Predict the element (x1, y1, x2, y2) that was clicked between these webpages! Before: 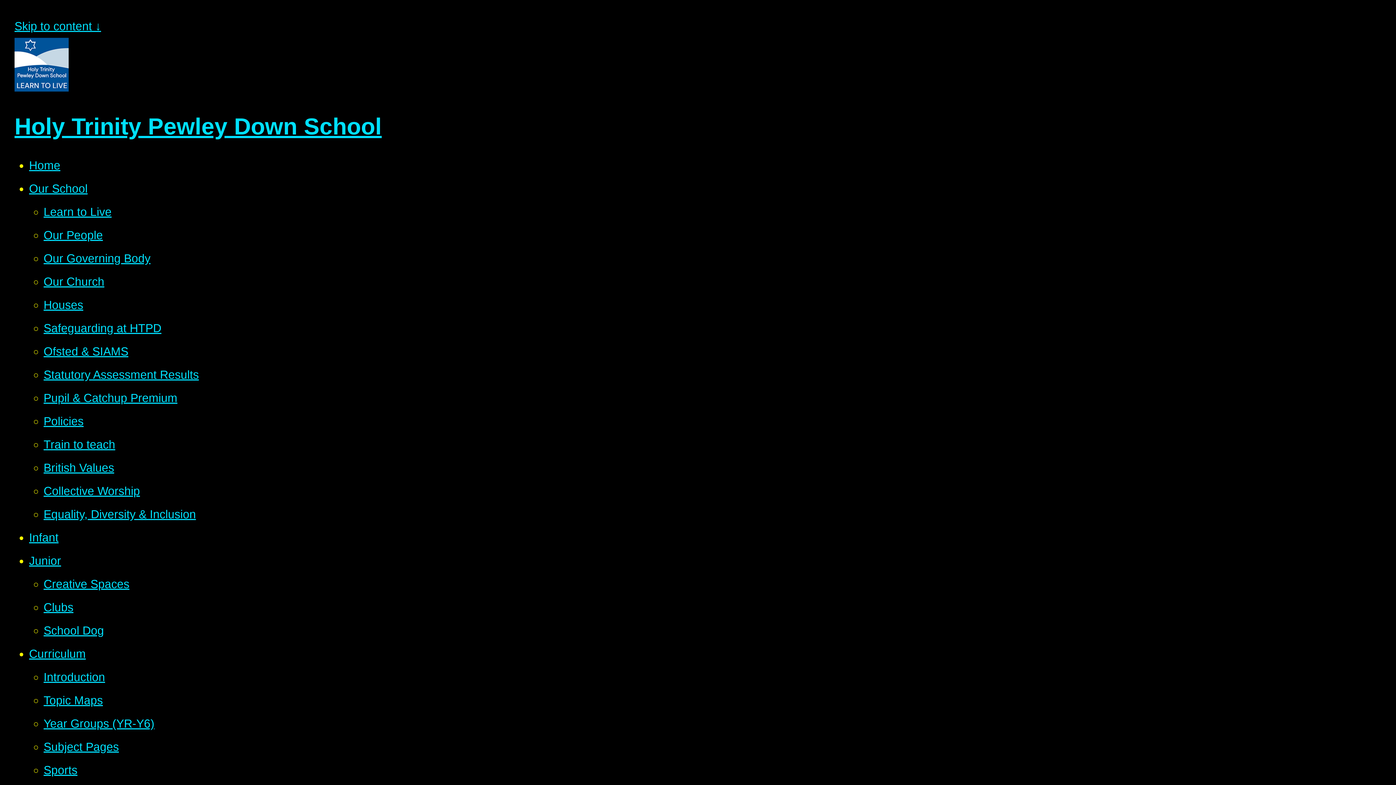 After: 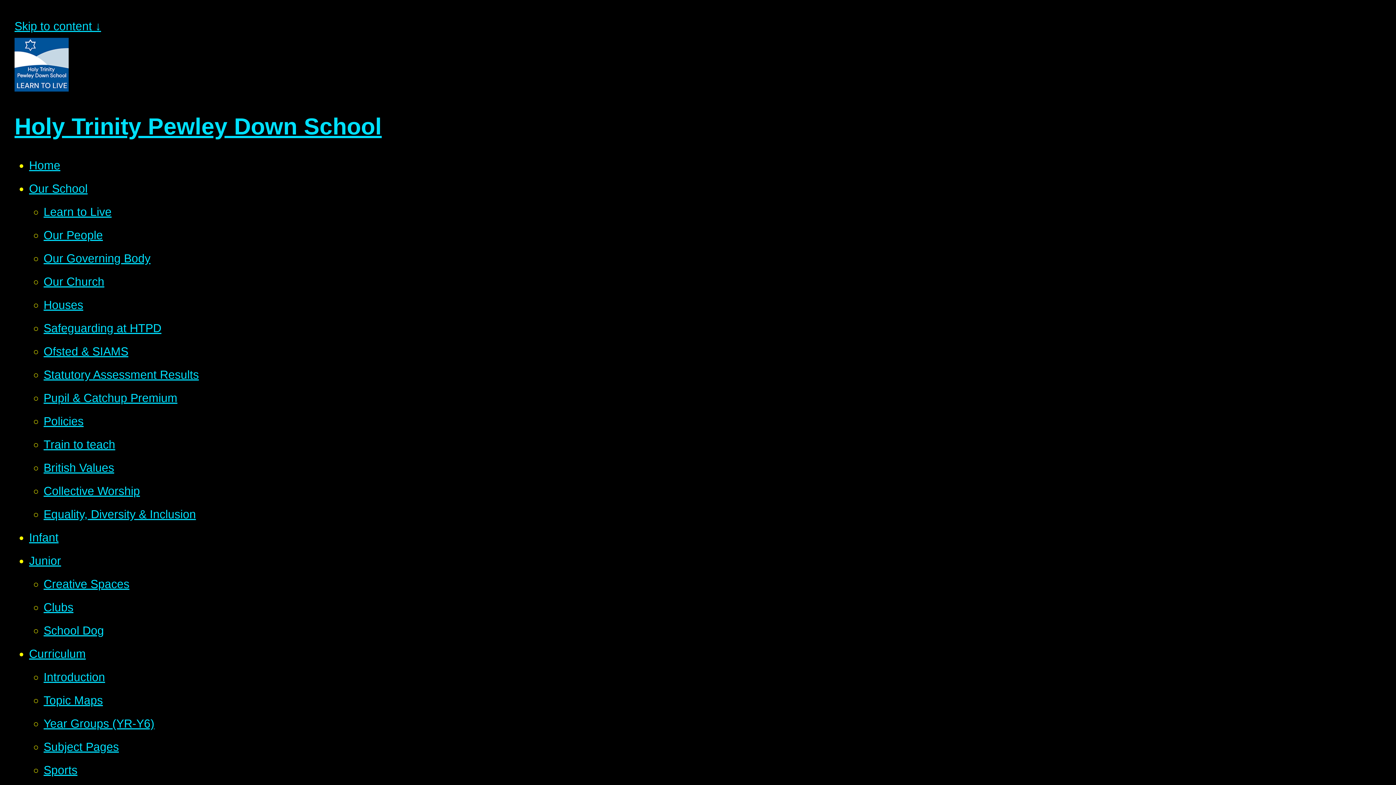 Action: bbox: (43, 601, 73, 614) label: Clubs